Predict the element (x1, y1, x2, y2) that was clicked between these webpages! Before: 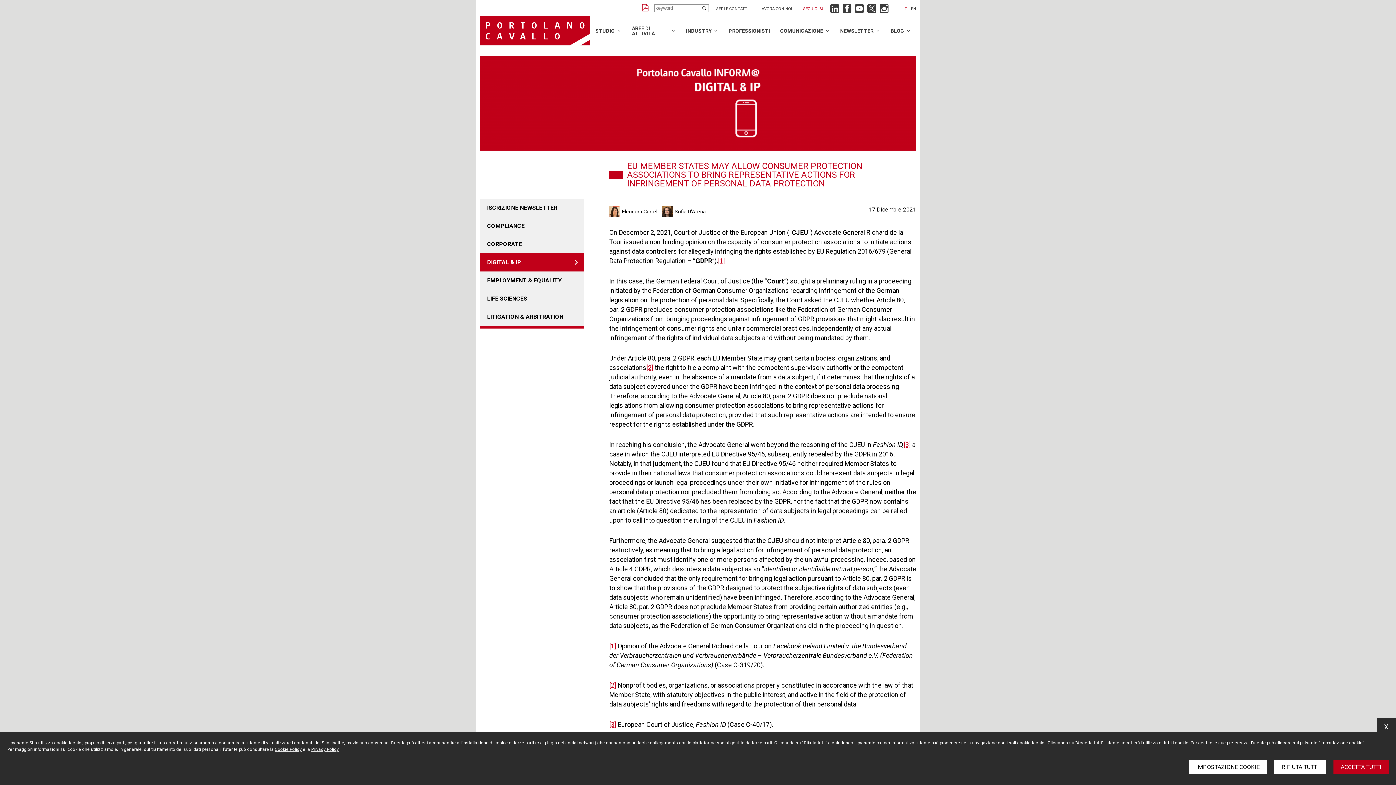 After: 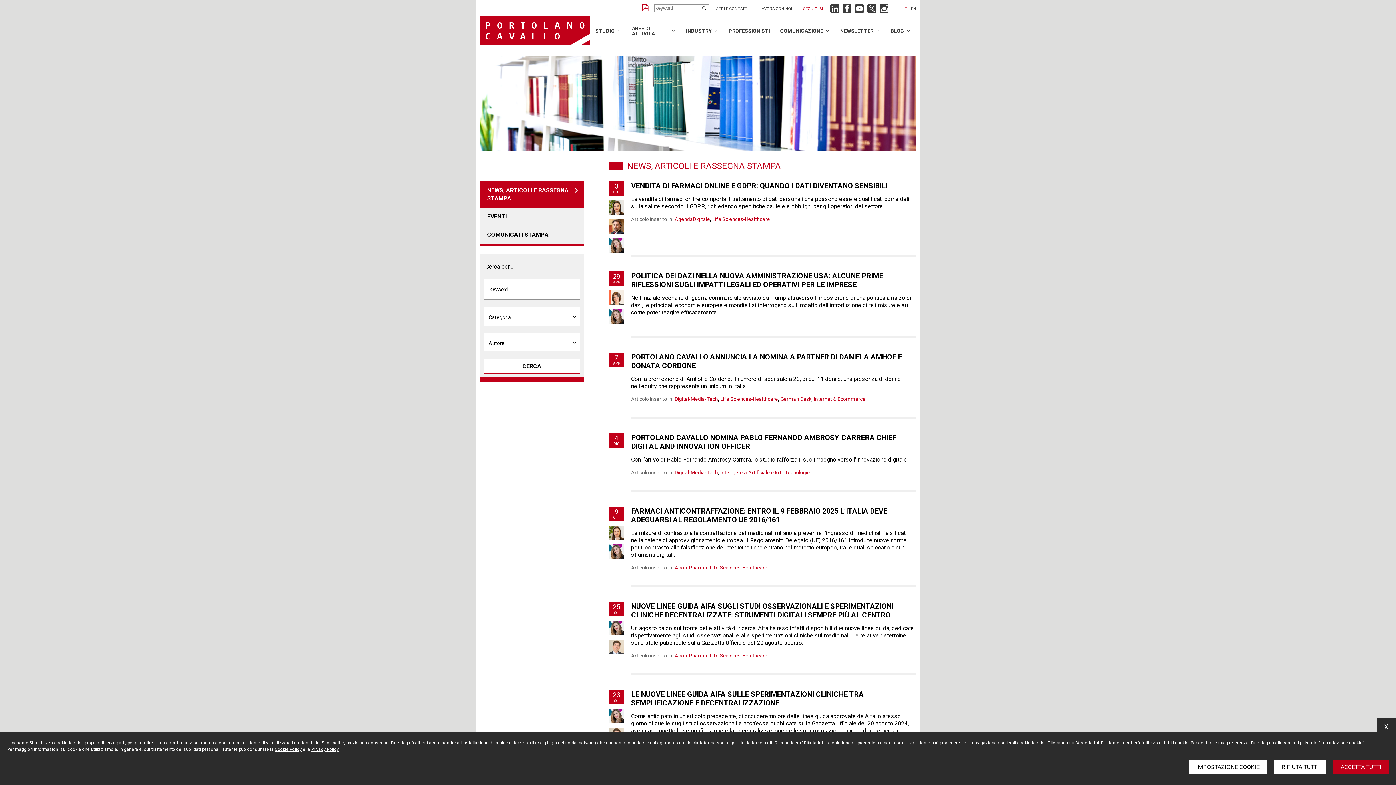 Action: bbox: (775, 23, 835, 38) label: COMUNICAZIONE